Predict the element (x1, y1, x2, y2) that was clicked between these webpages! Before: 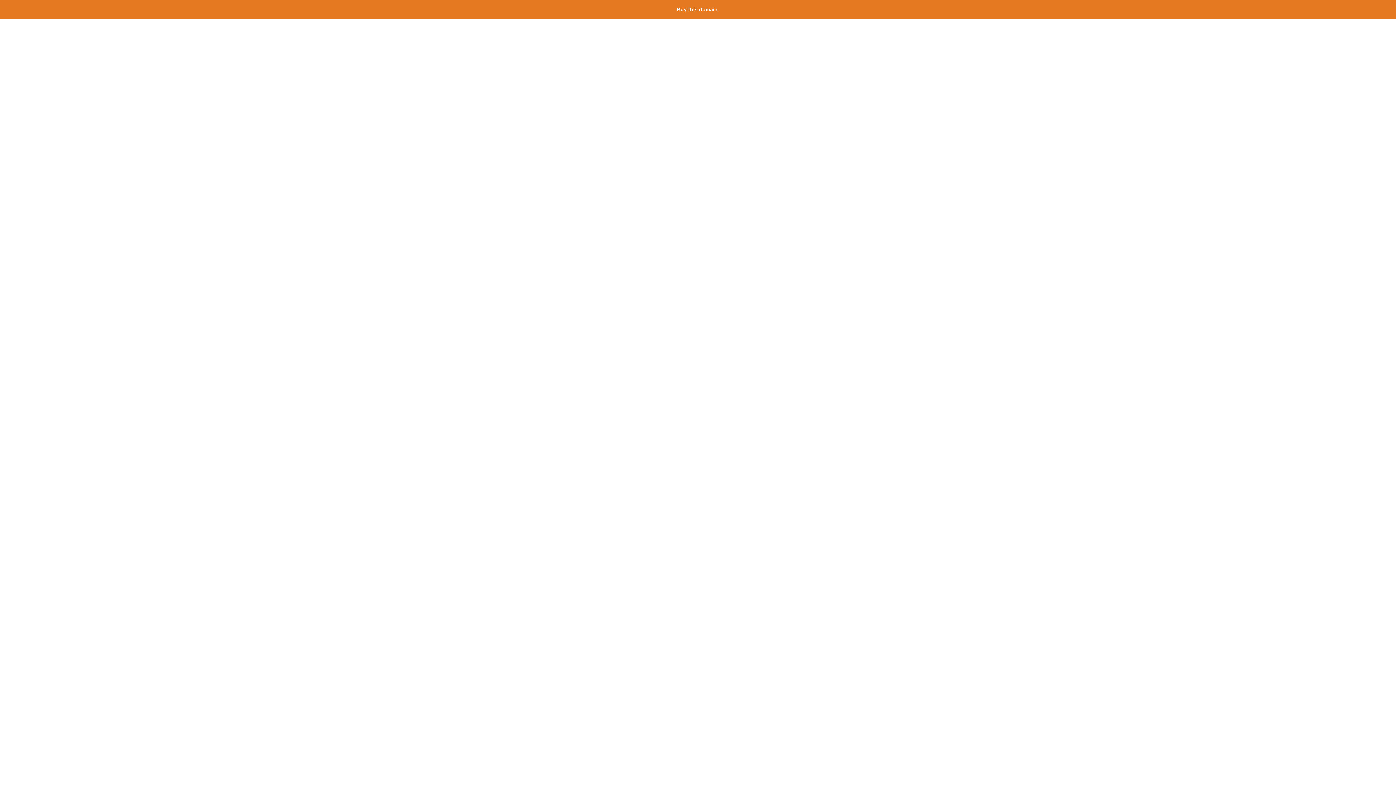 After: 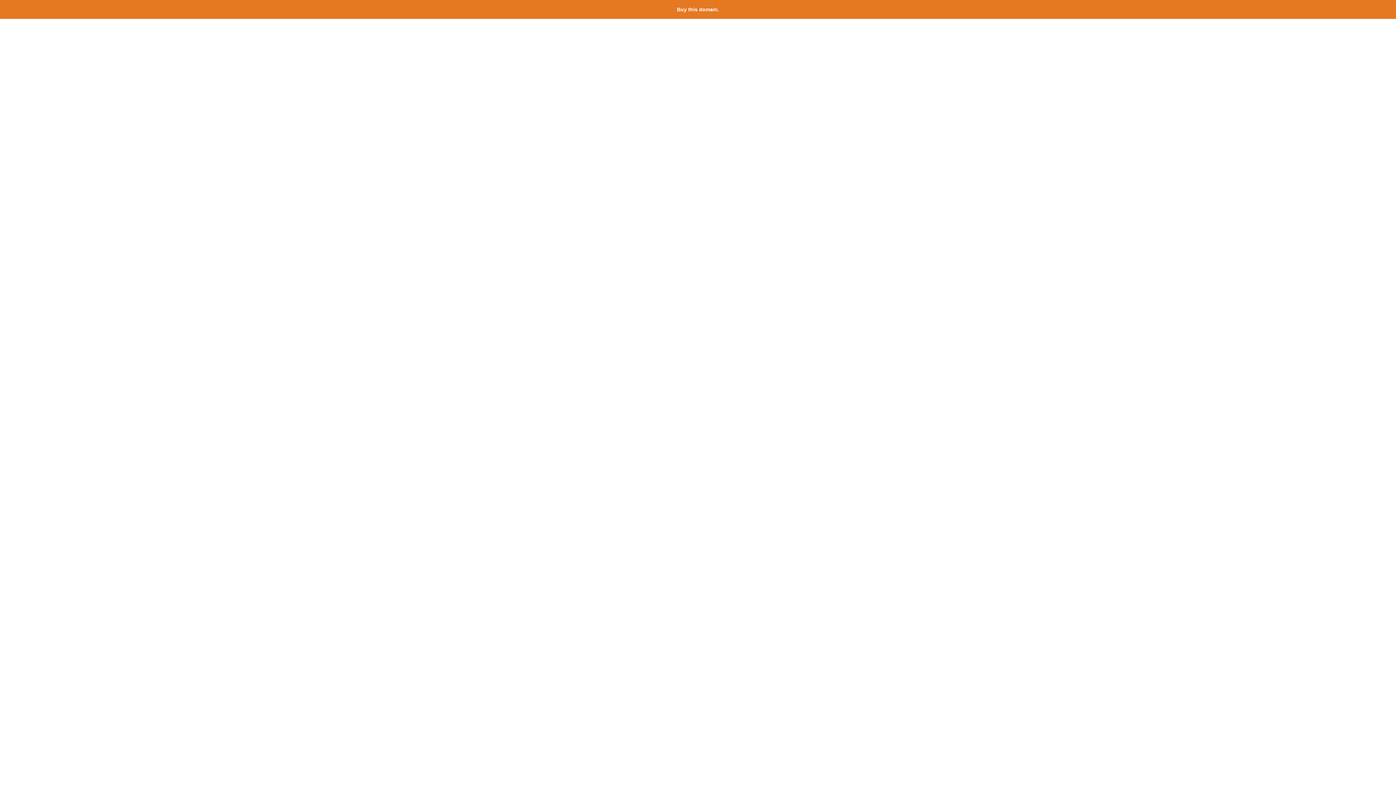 Action: bbox: (677, 6, 719, 12) label: Buy this domain.